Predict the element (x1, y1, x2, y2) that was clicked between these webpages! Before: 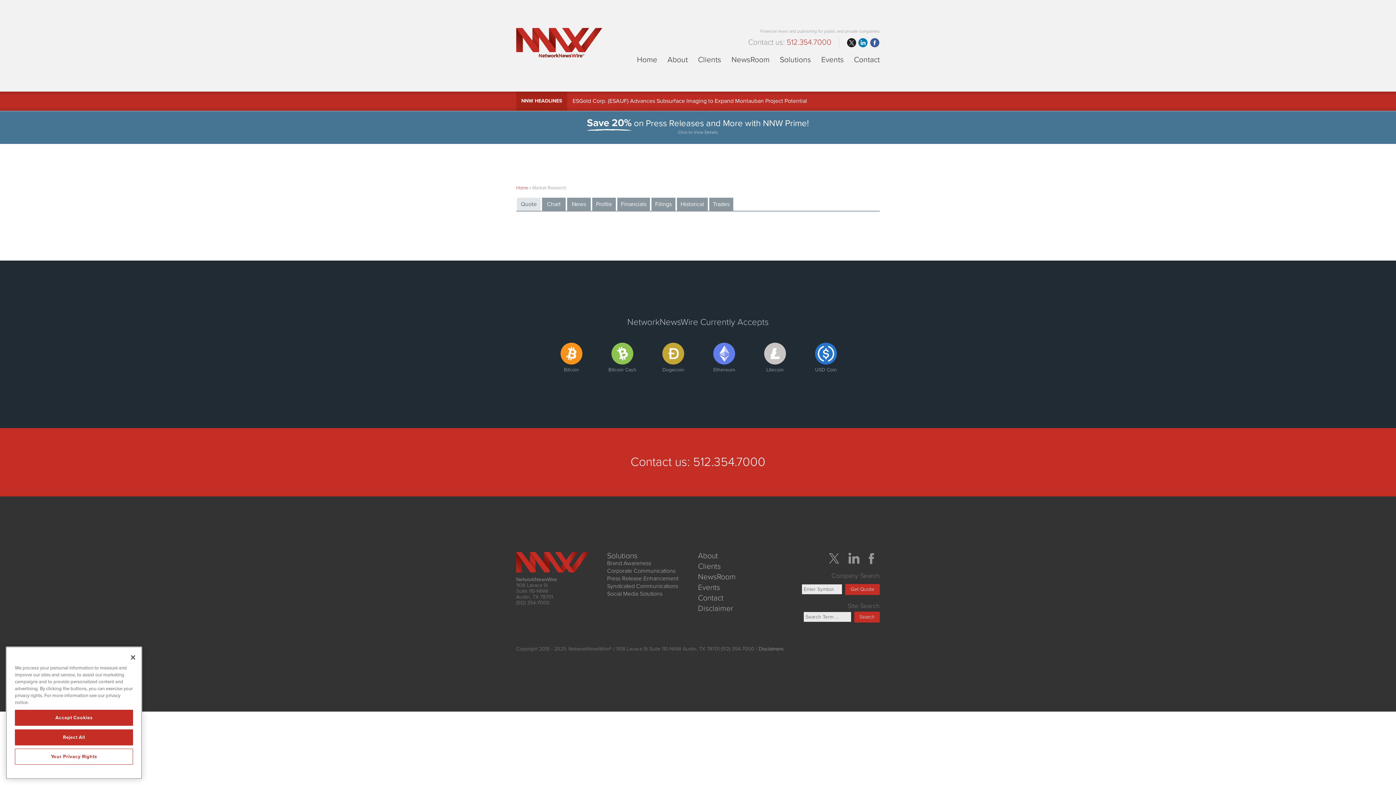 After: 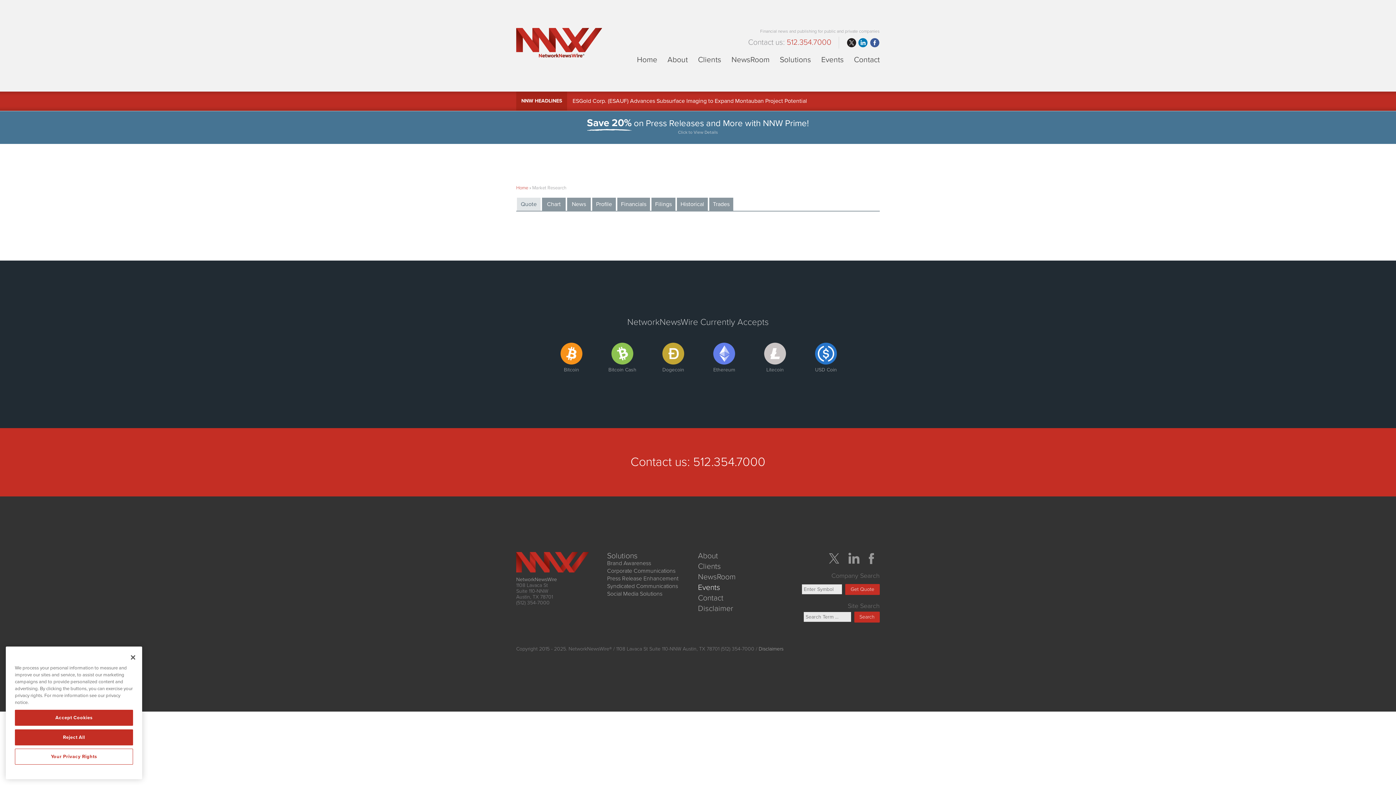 Action: label: Events bbox: (698, 583, 720, 592)